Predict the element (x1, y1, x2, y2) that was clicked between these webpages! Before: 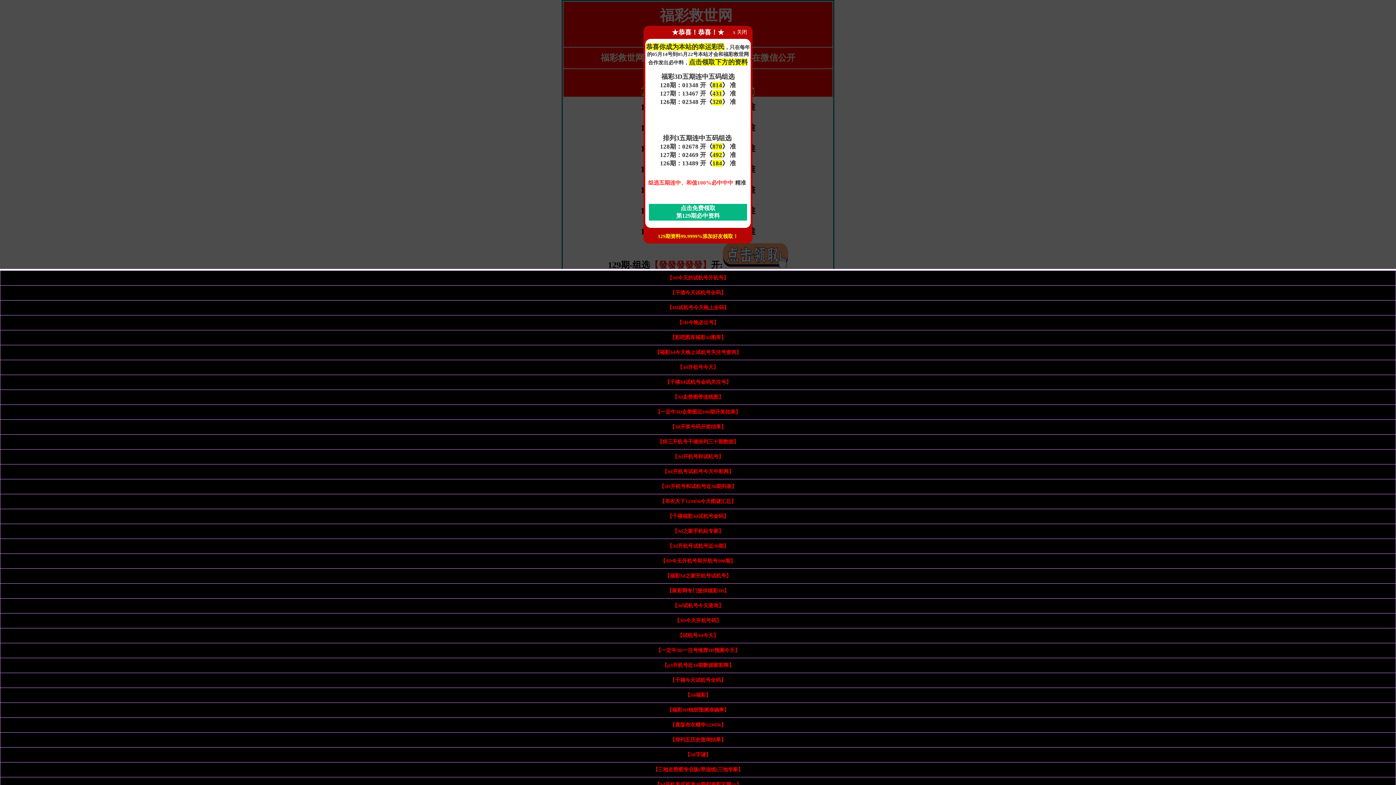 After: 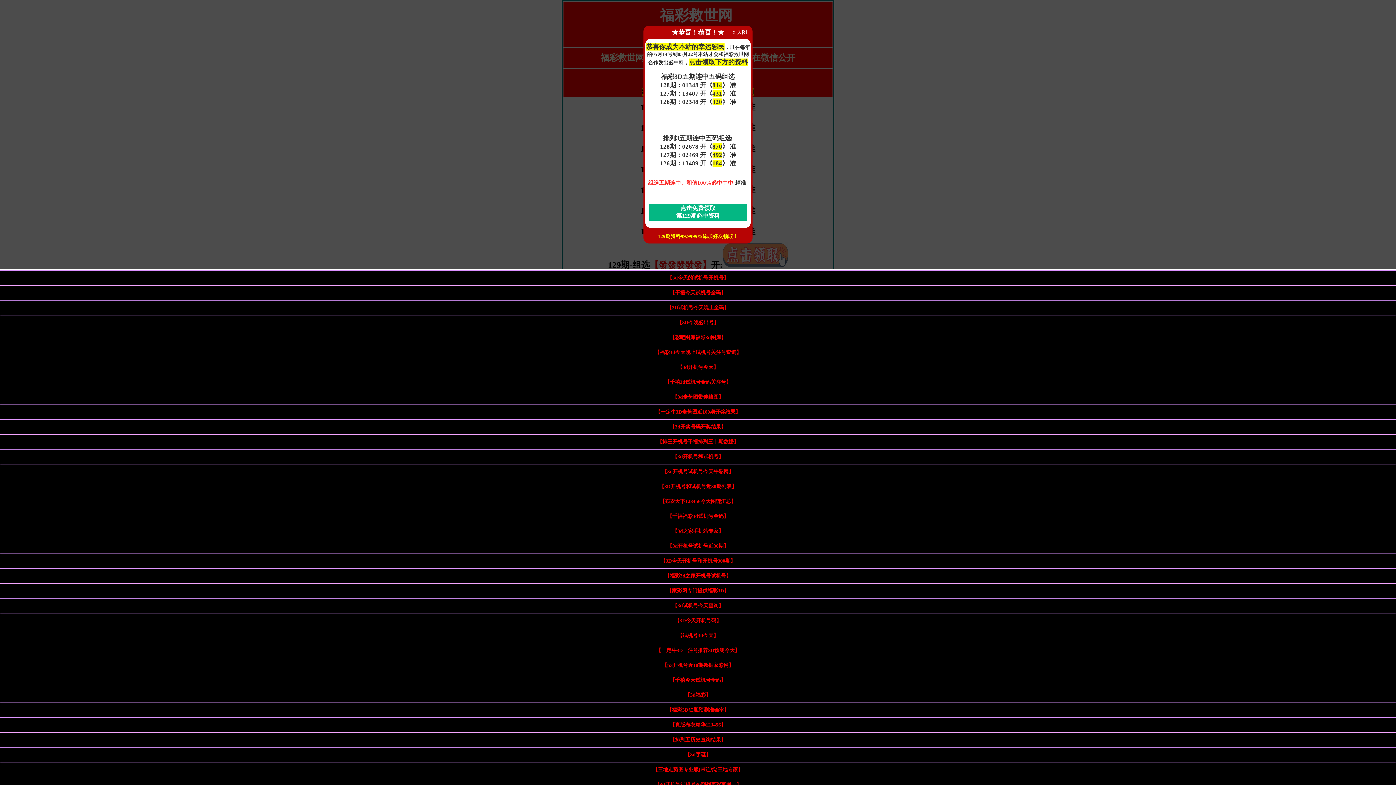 Action: label: 【3d开机号和试机号】 bbox: (672, 454, 723, 459)